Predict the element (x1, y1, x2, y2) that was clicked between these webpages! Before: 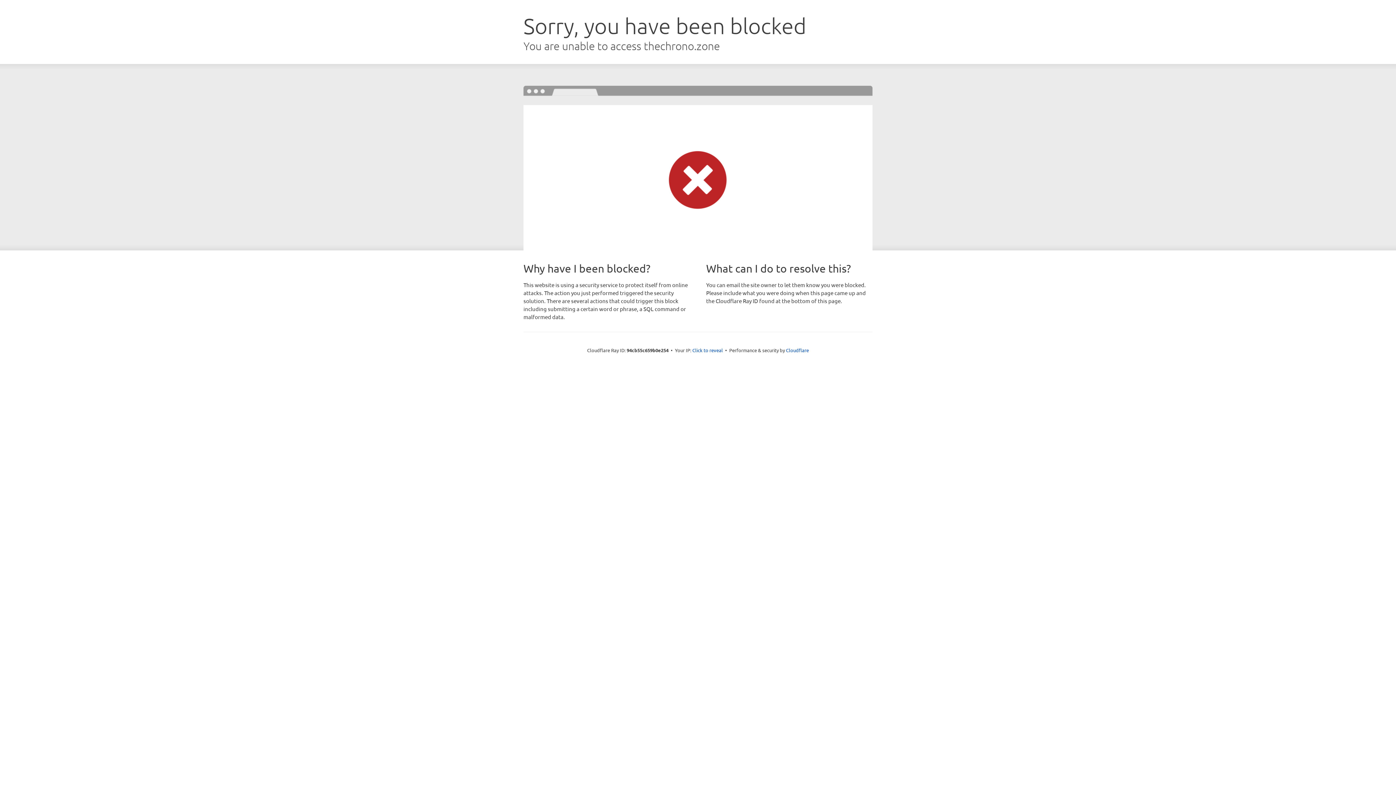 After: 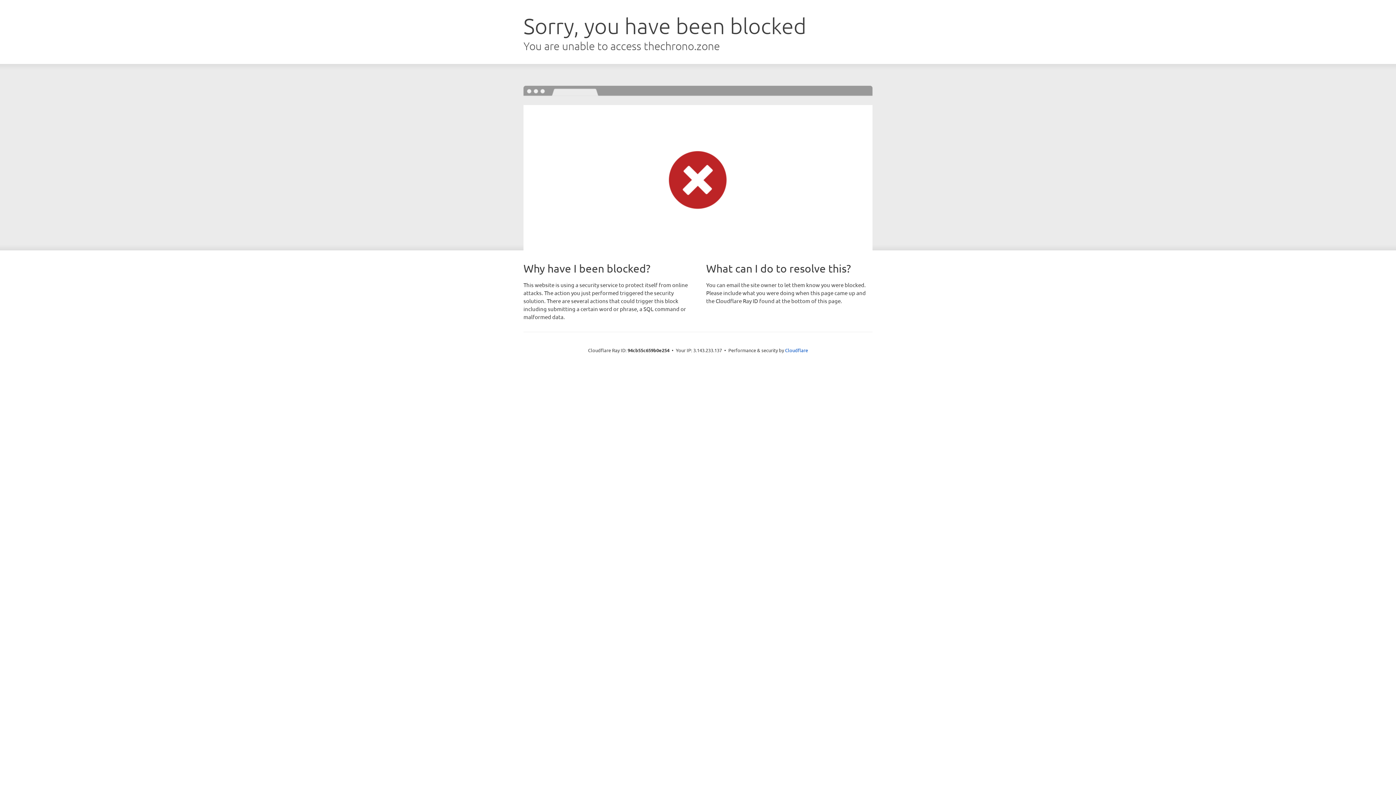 Action: label: Click to reveal bbox: (692, 346, 723, 353)